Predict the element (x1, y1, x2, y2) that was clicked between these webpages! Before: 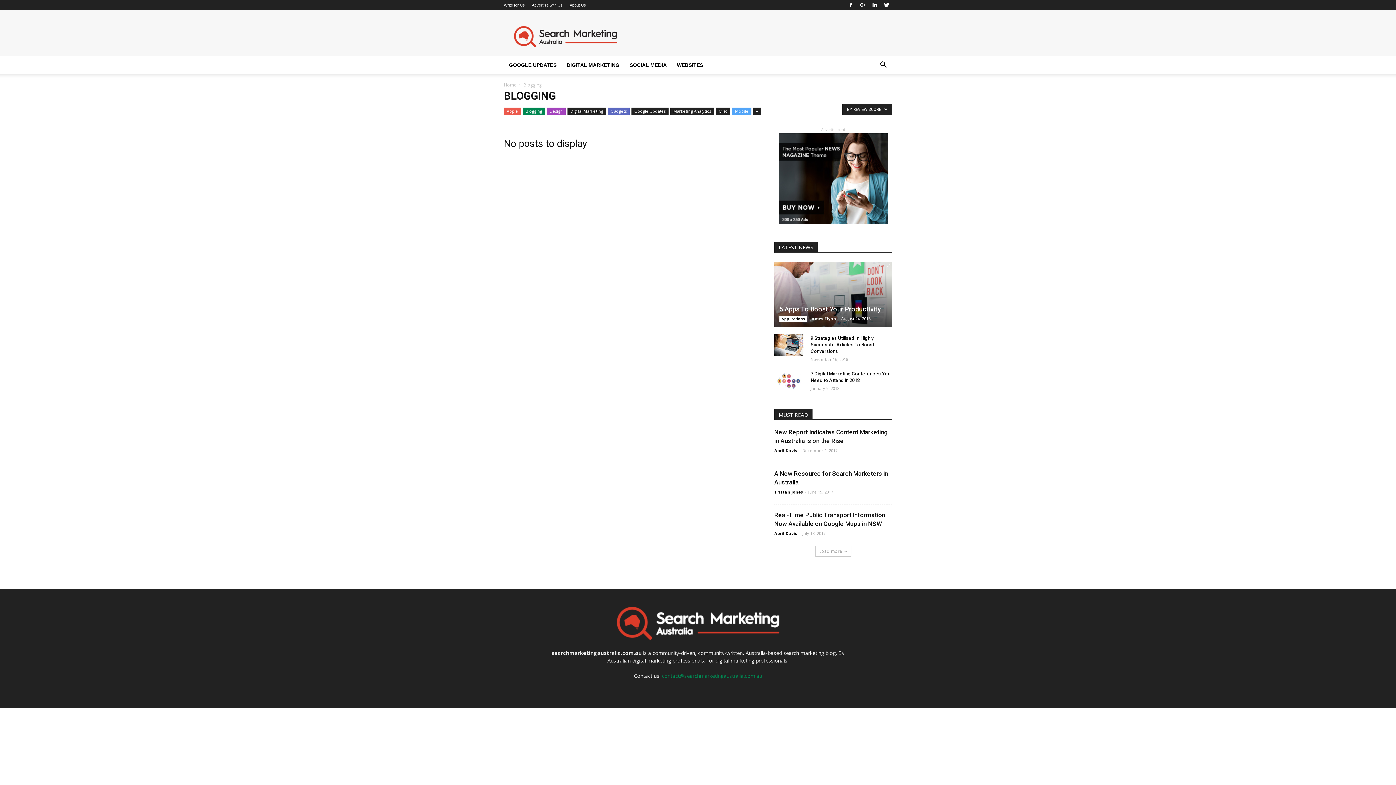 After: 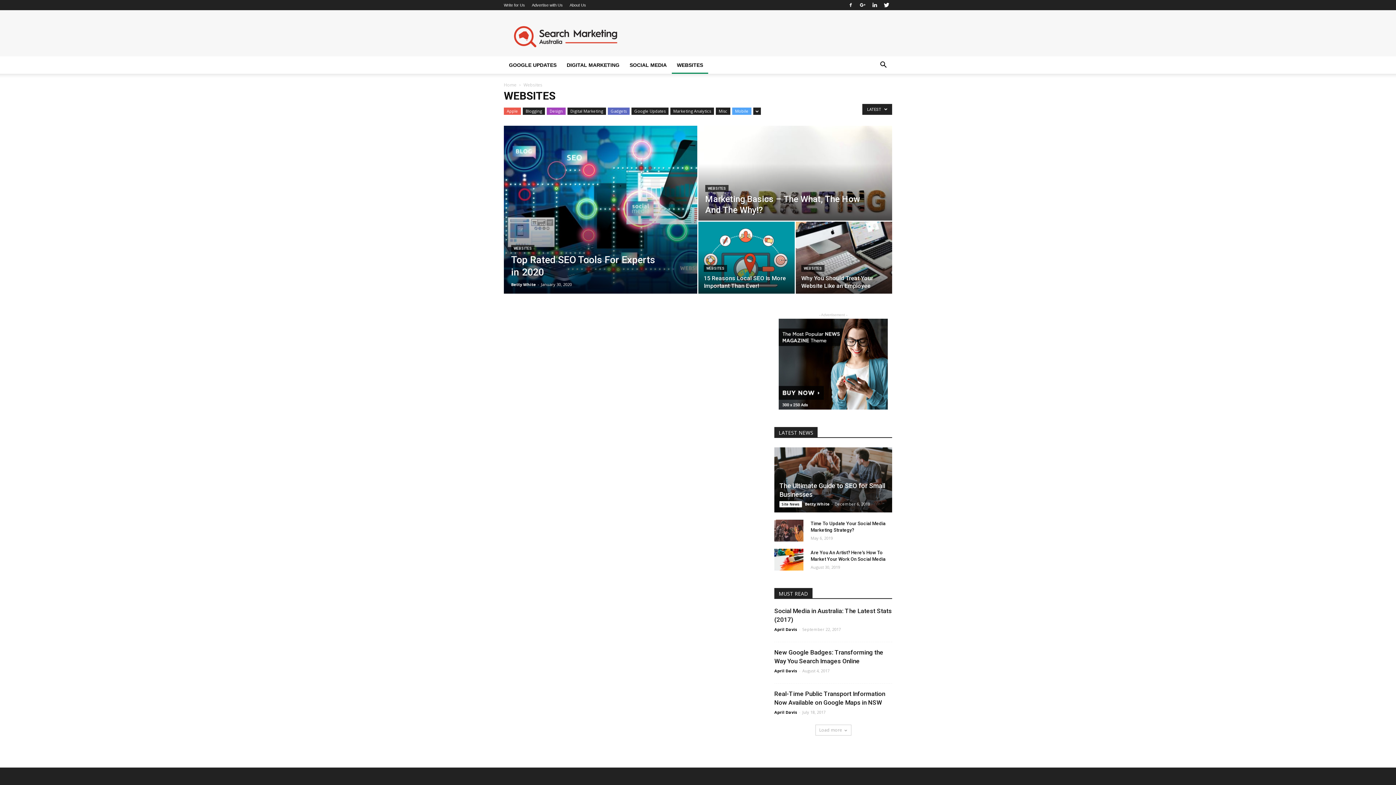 Action: bbox: (672, 56, 708, 73) label: WEBSITES